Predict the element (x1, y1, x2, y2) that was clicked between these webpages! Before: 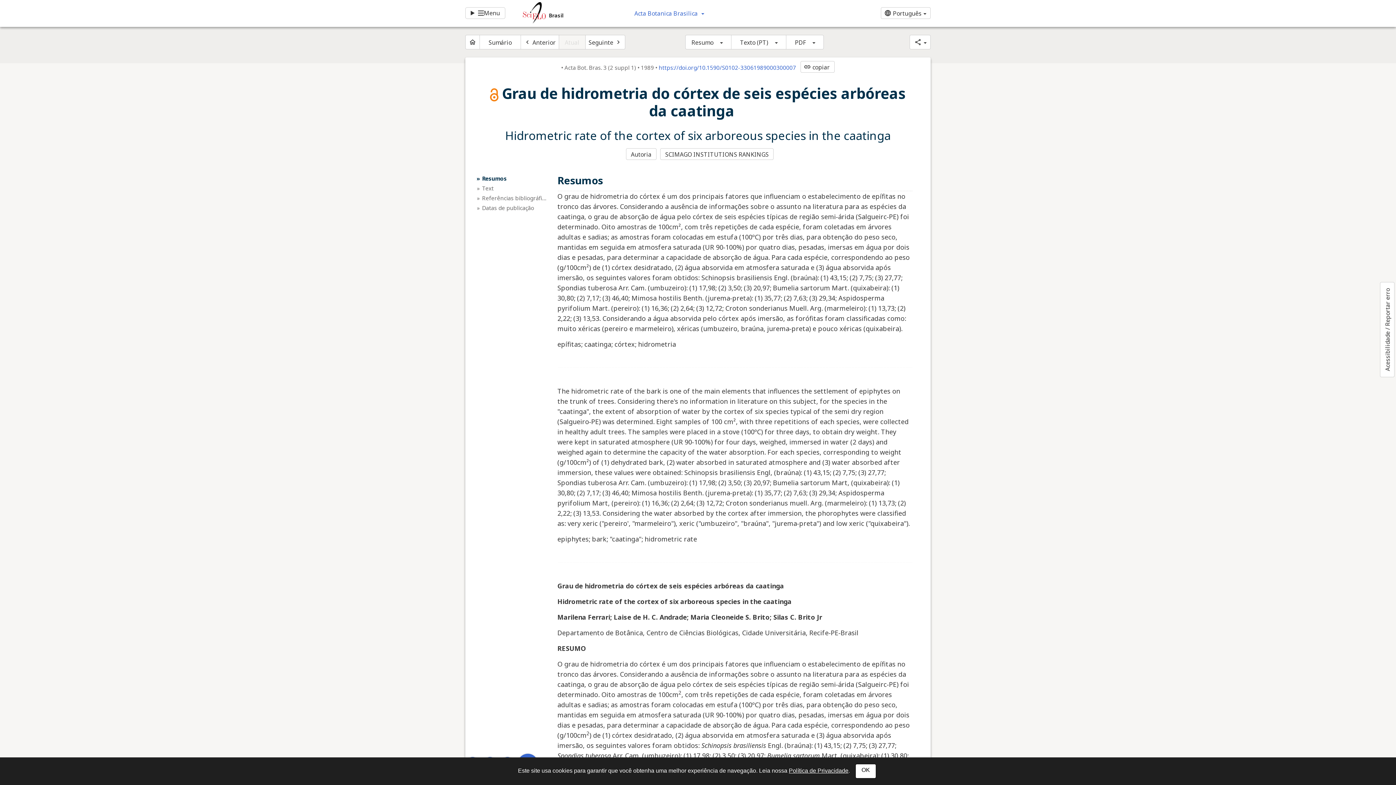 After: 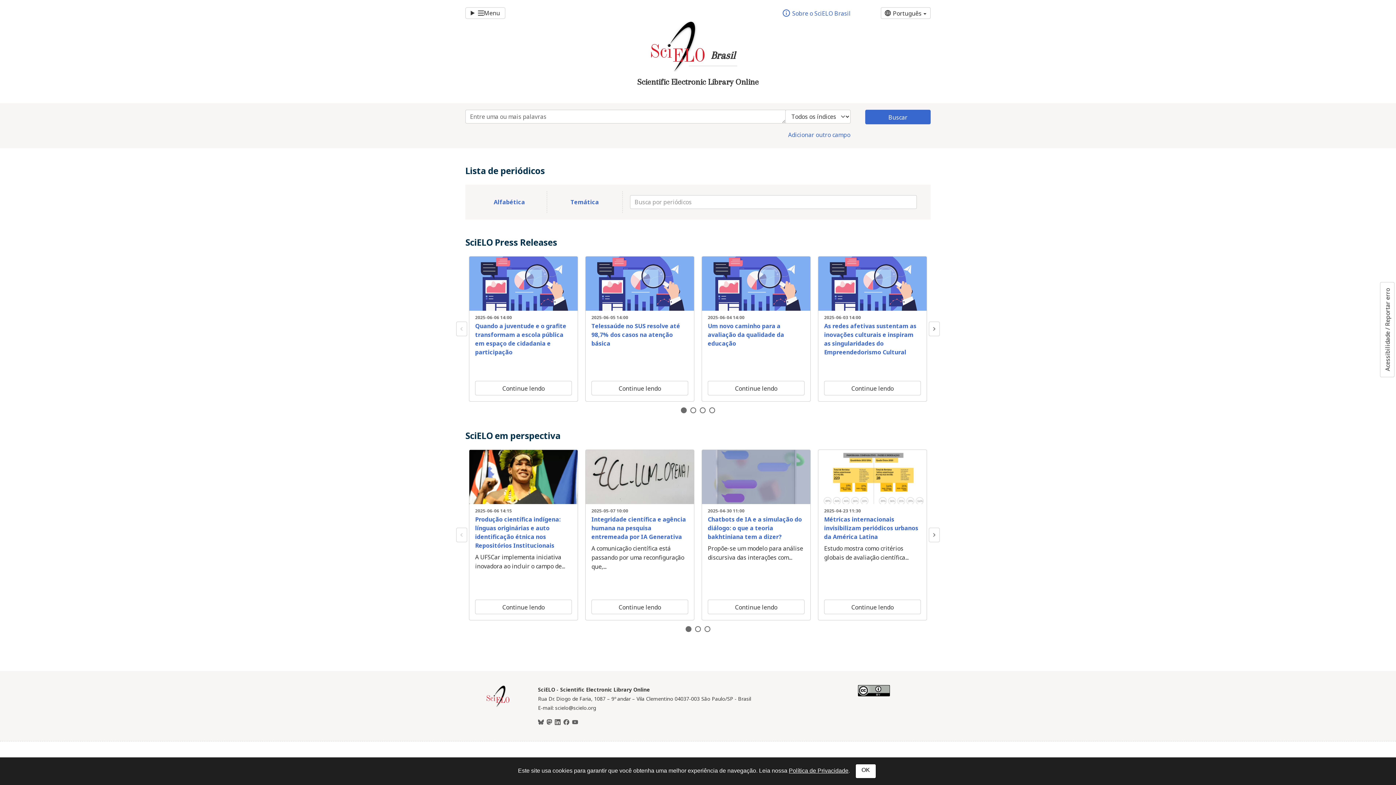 Action: bbox: (505, 18, 546, 26) label: Brasil